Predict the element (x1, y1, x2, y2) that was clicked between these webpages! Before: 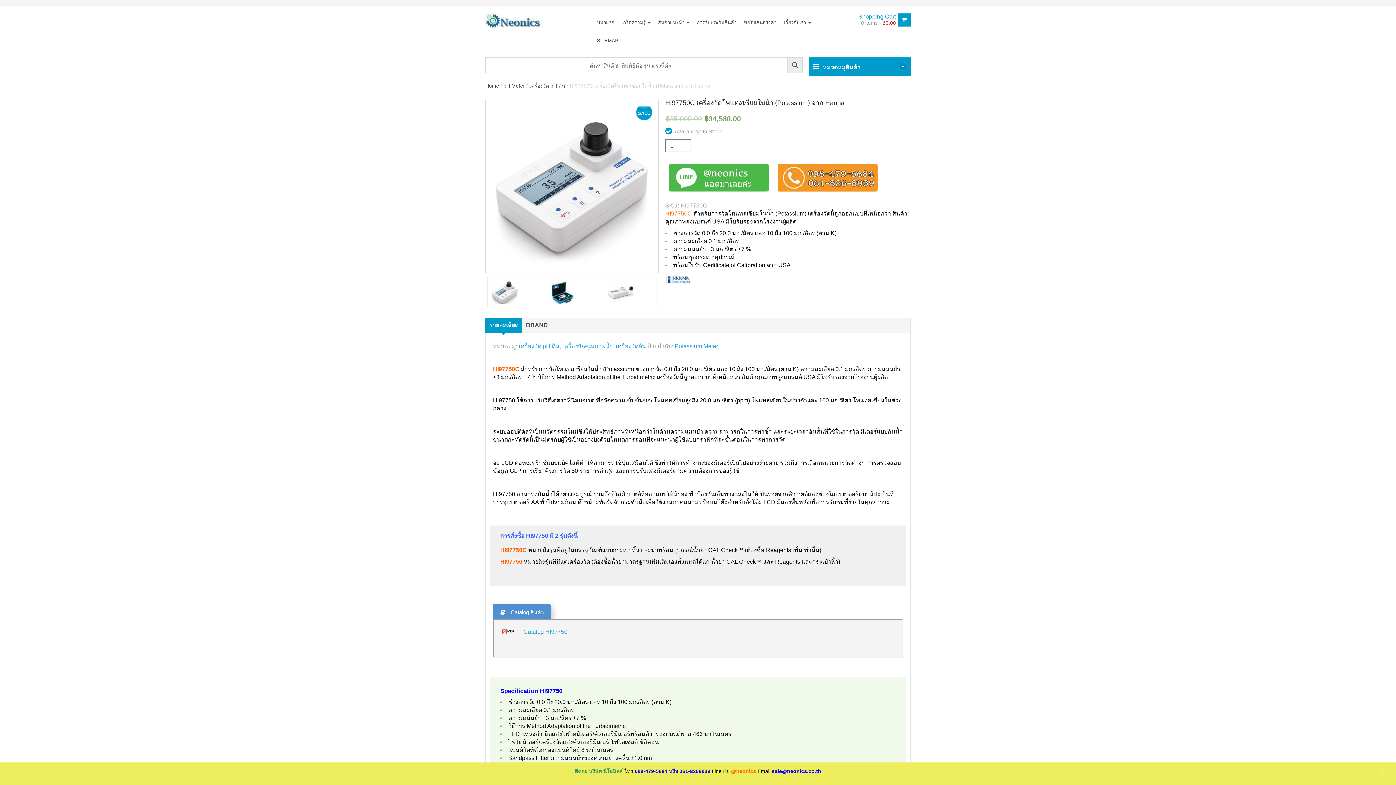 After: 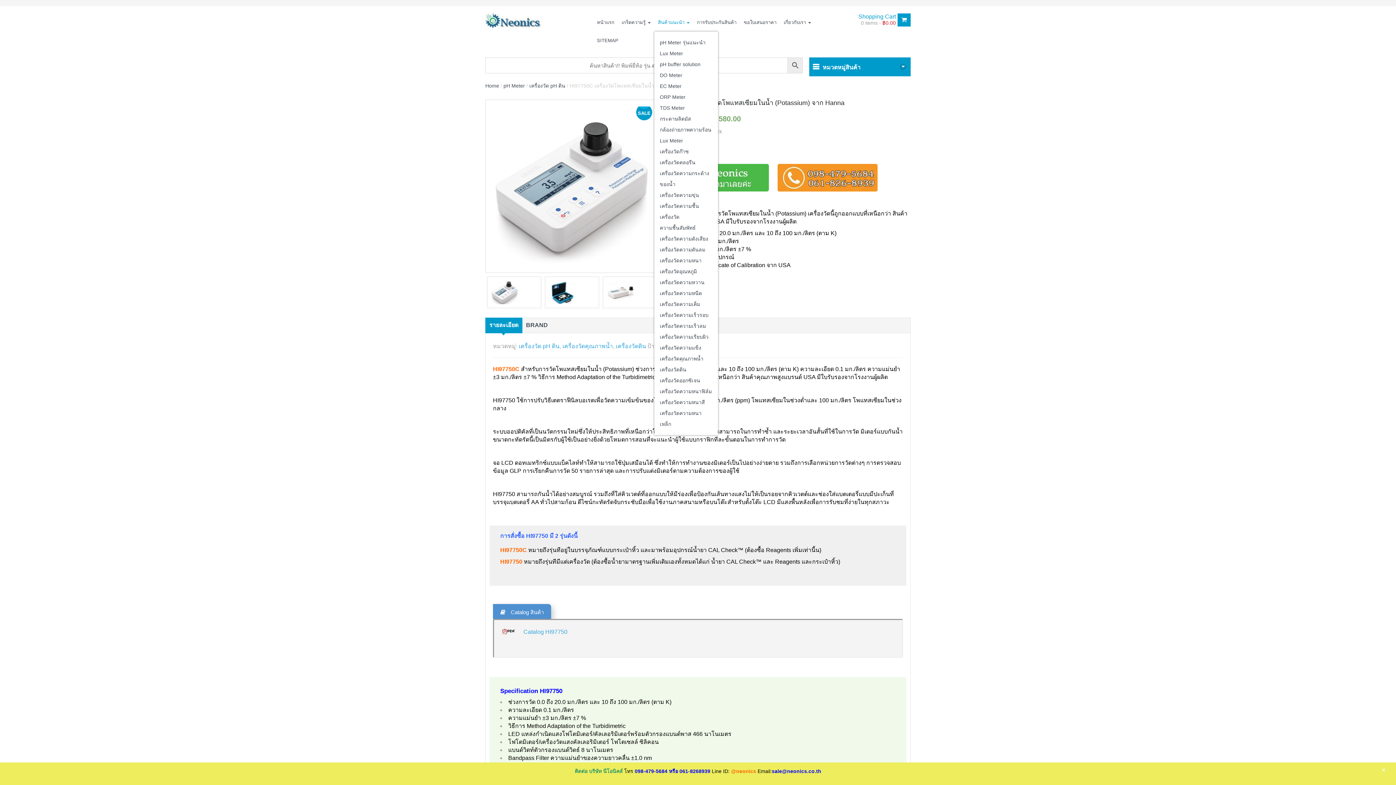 Action: label: สินค้าแนะนำ  bbox: (654, 13, 693, 31)